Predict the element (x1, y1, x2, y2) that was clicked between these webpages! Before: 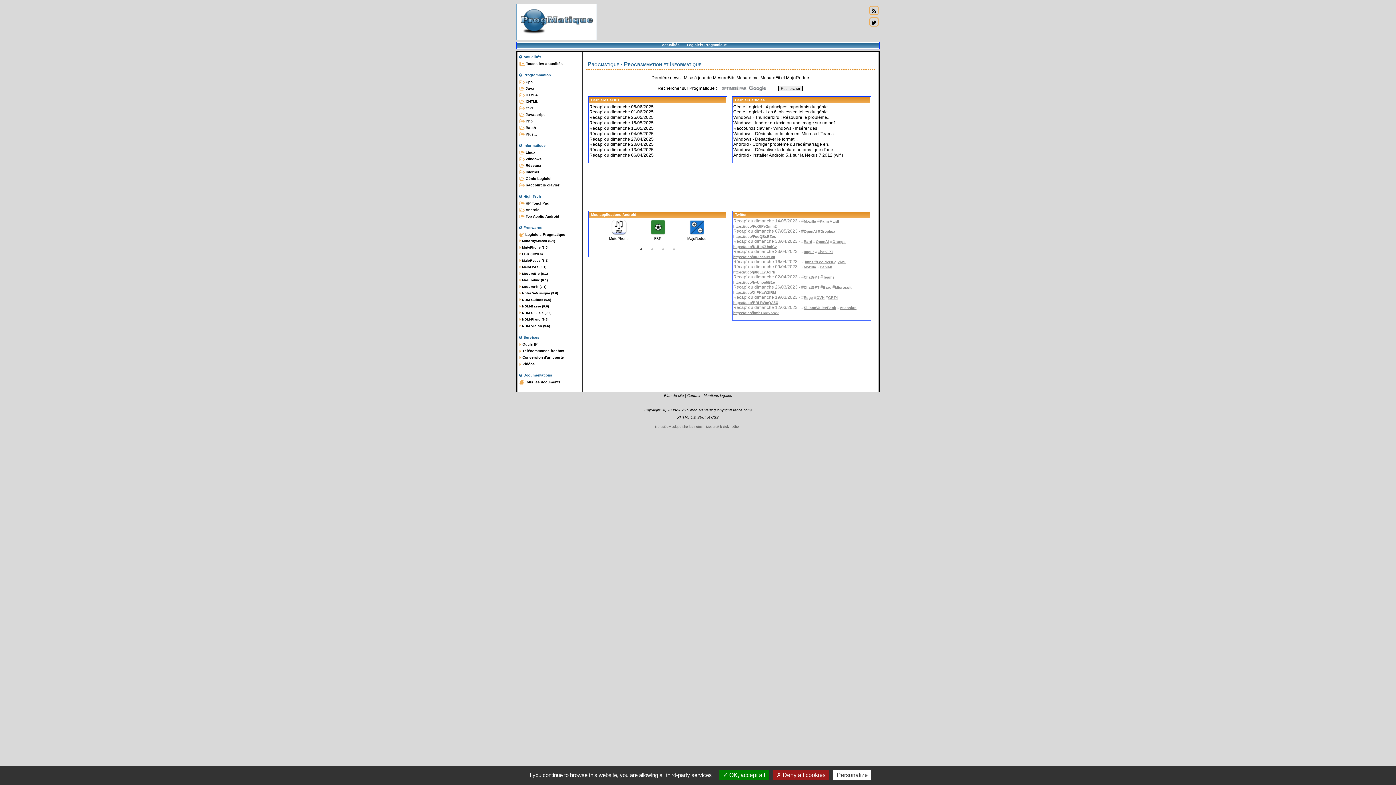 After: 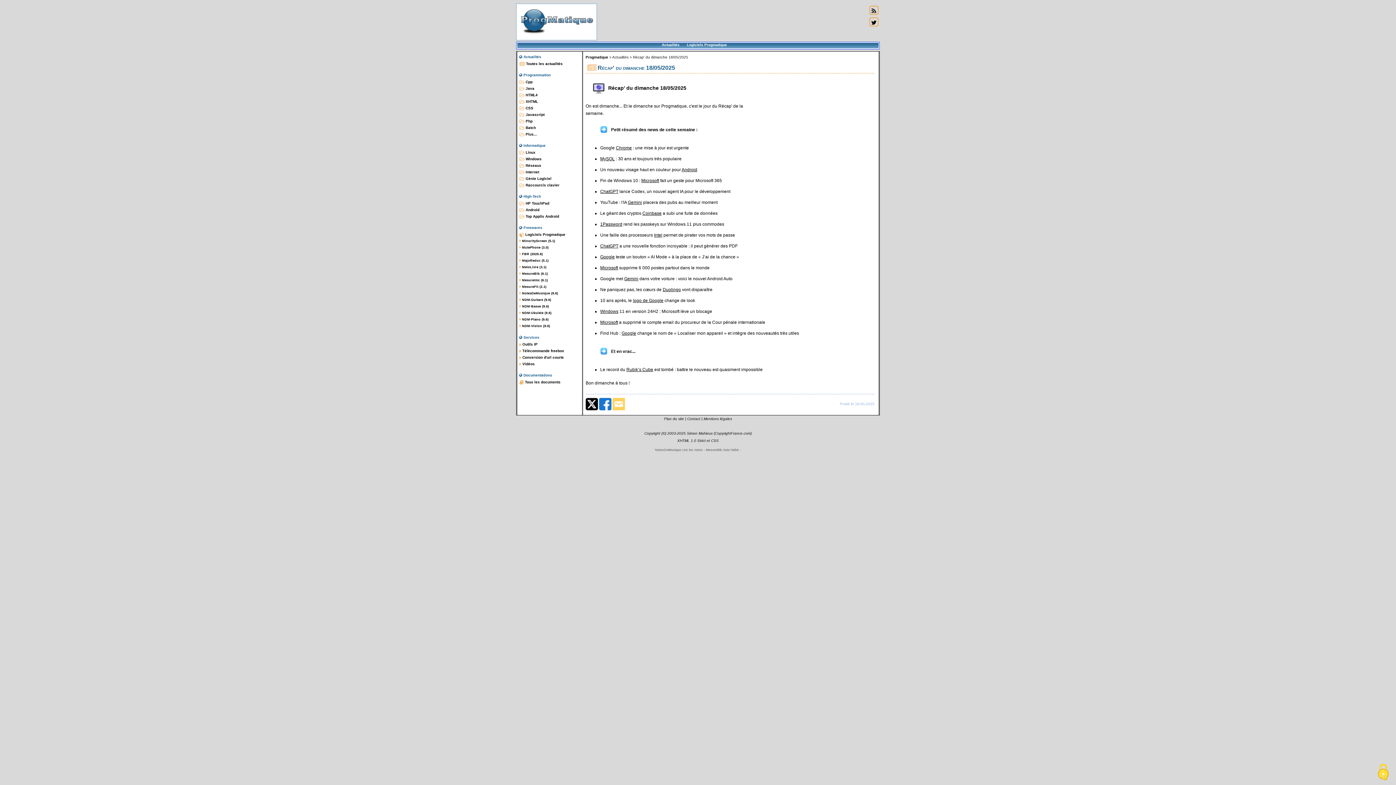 Action: label: Récap' du dimanche 18/05/2025 bbox: (589, 120, 653, 125)